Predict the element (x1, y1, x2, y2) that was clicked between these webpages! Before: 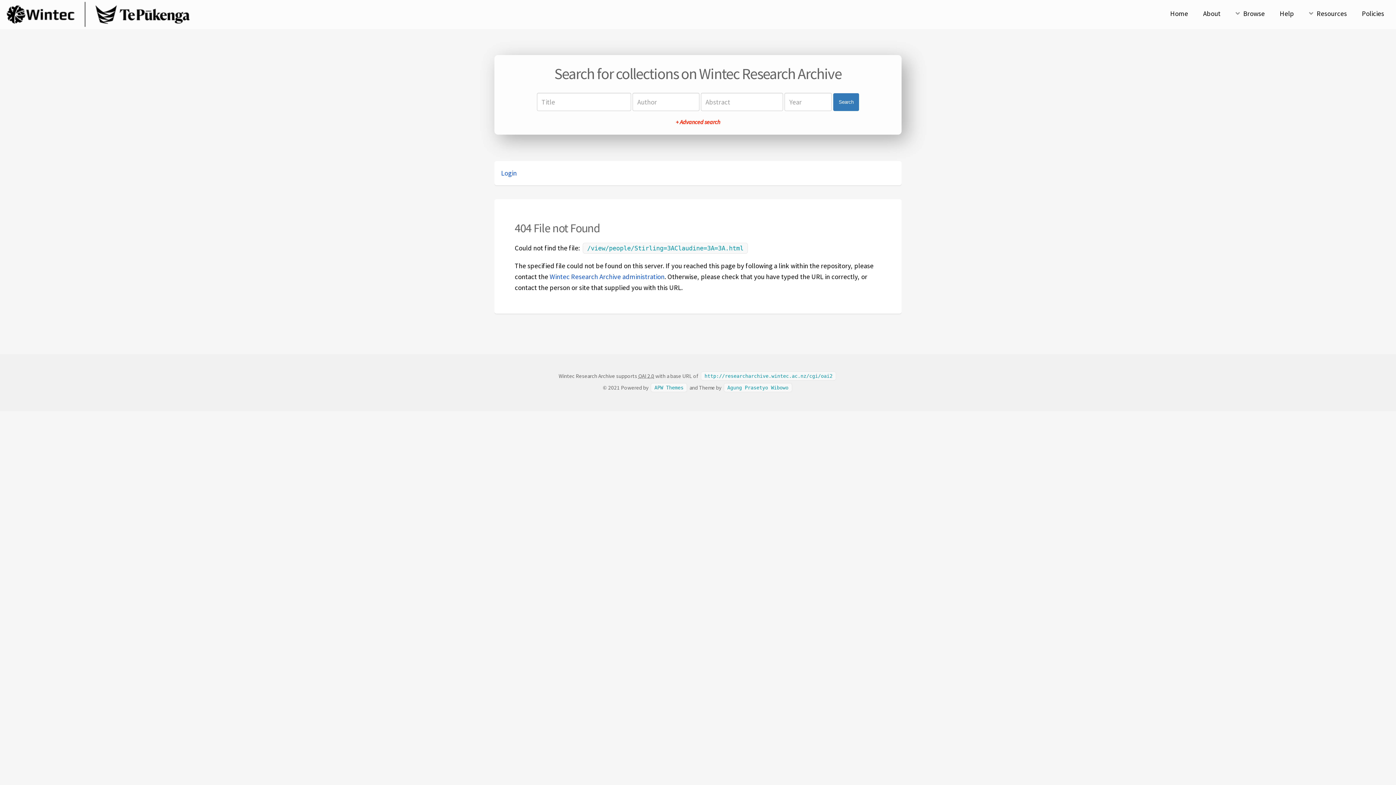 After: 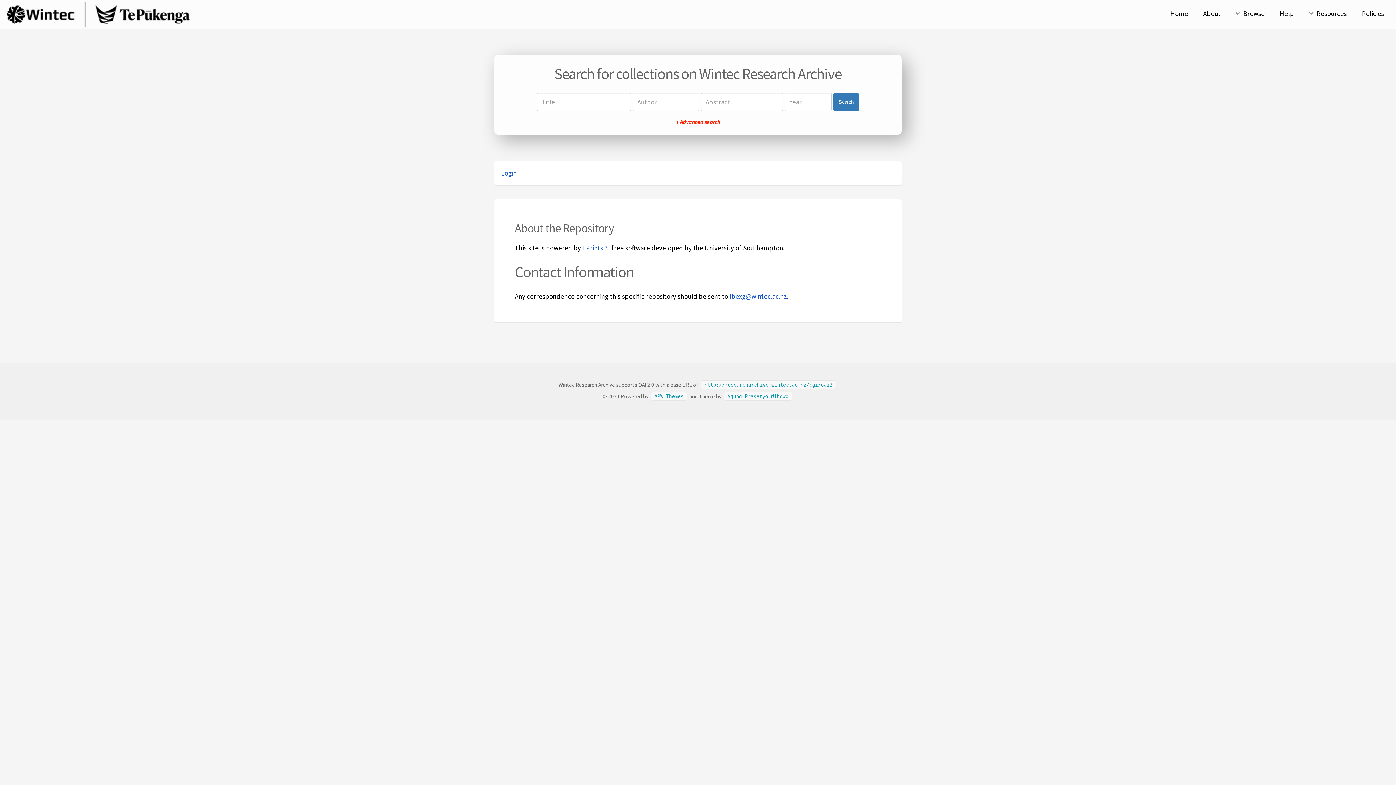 Action: bbox: (1196, 7, 1227, 20) label: About